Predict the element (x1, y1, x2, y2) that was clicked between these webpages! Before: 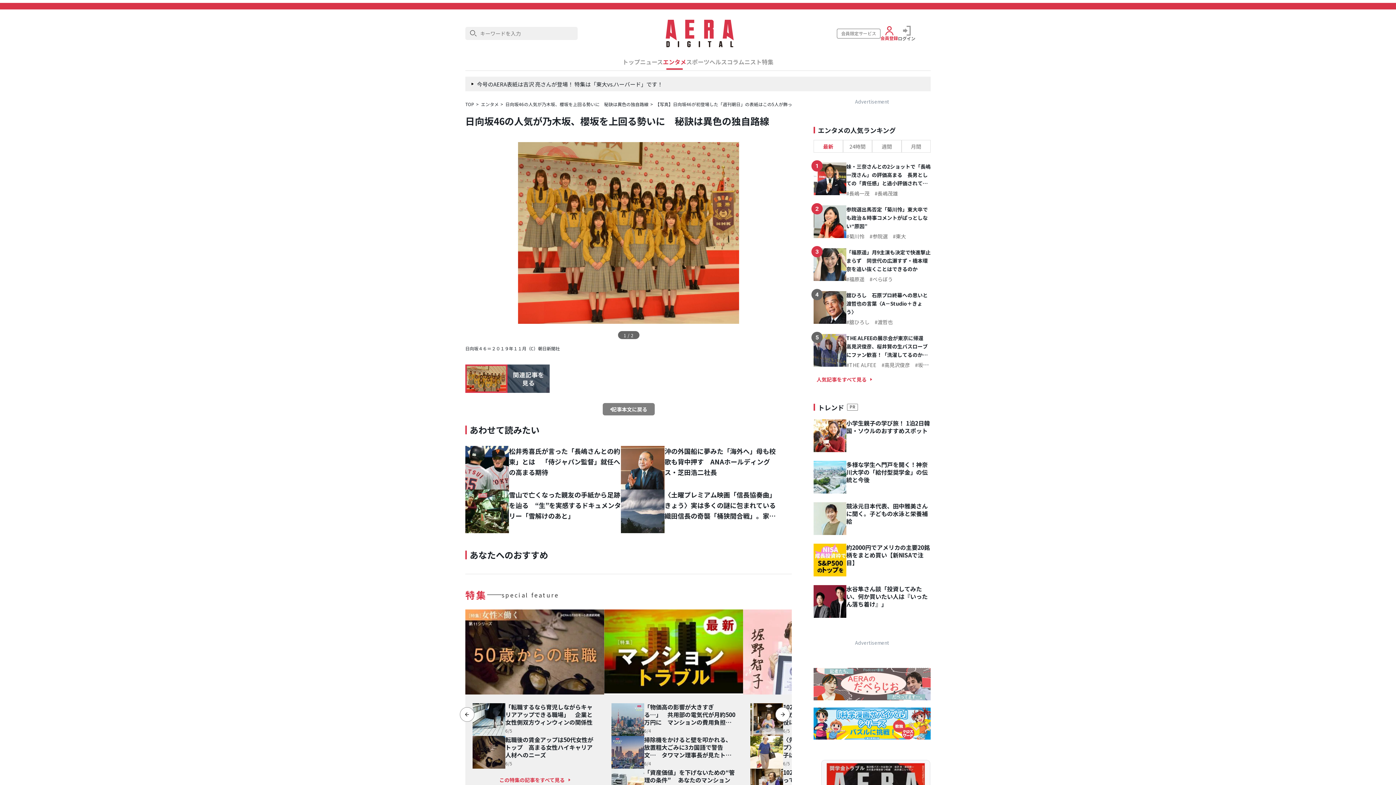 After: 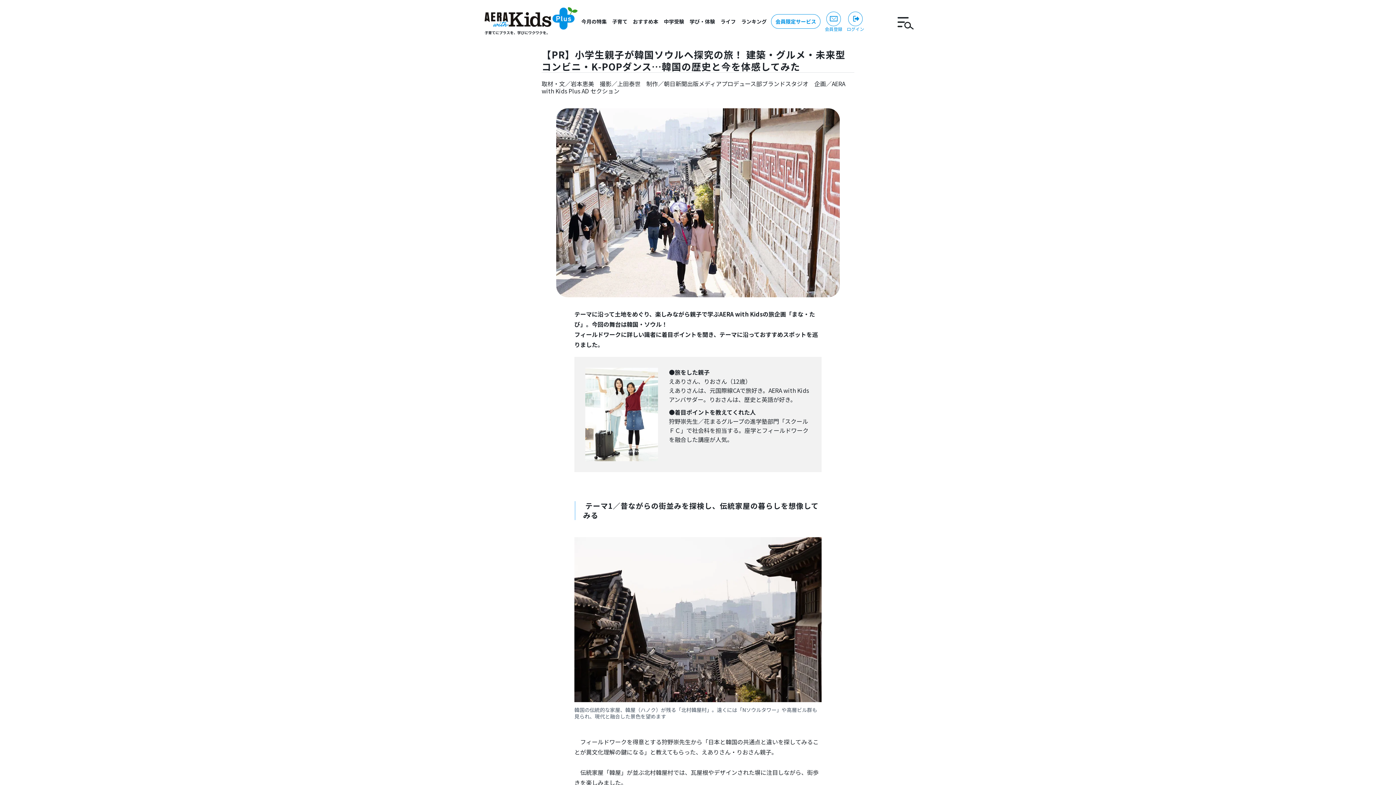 Action: label: 小学生親子の学び旅！ 1泊2日韓国・ソウルのおすすめスポット bbox: (846, 419, 930, 434)